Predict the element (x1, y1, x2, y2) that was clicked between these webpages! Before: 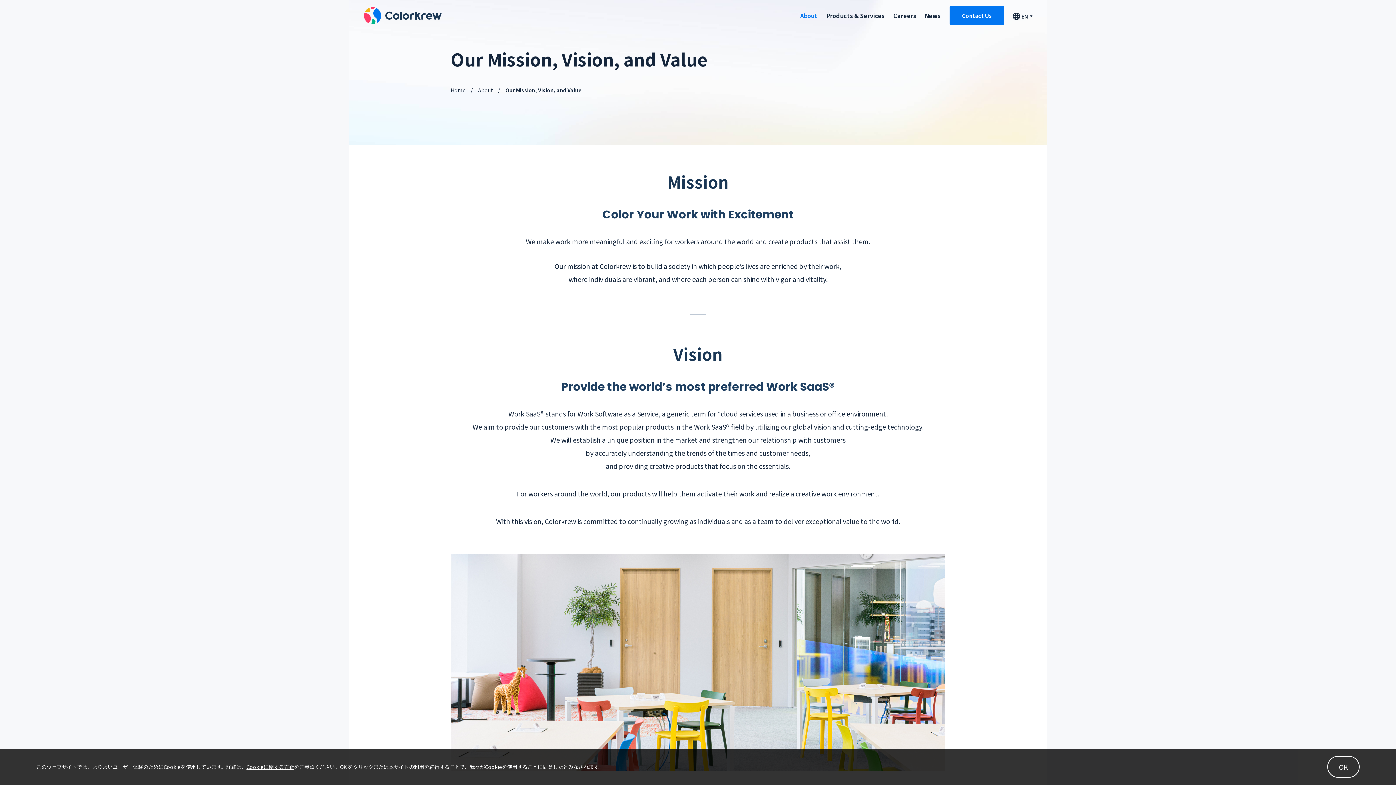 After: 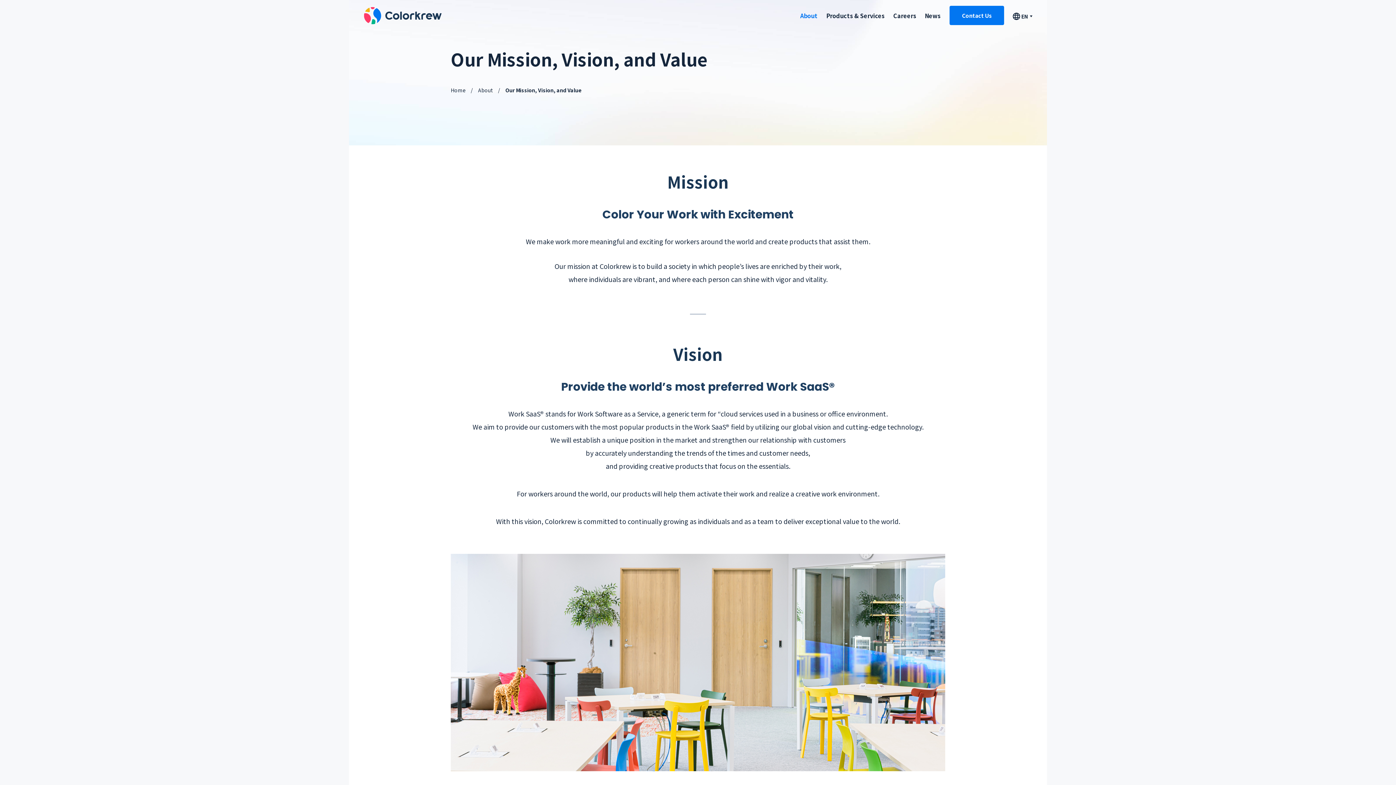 Action: bbox: (1327, 756, 1360, 778) label: OK